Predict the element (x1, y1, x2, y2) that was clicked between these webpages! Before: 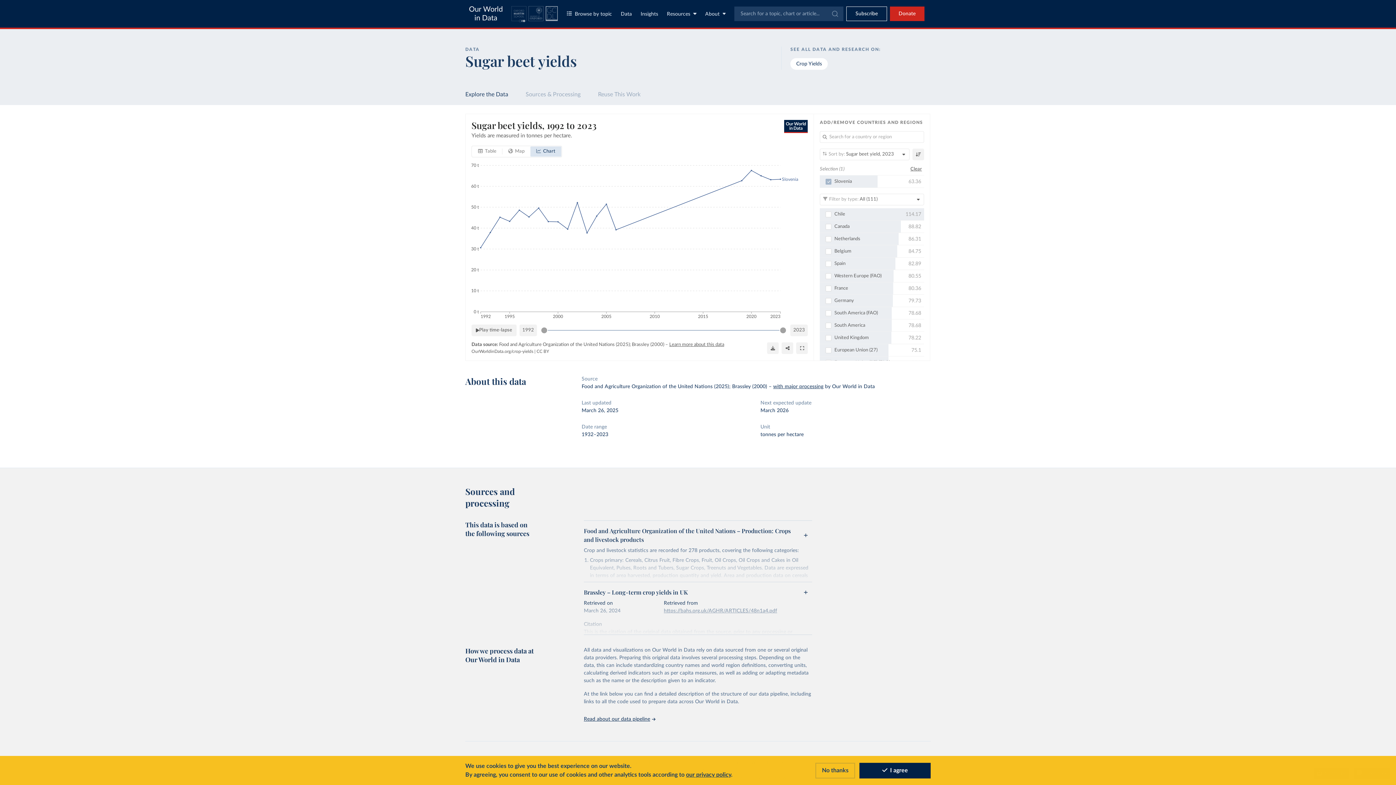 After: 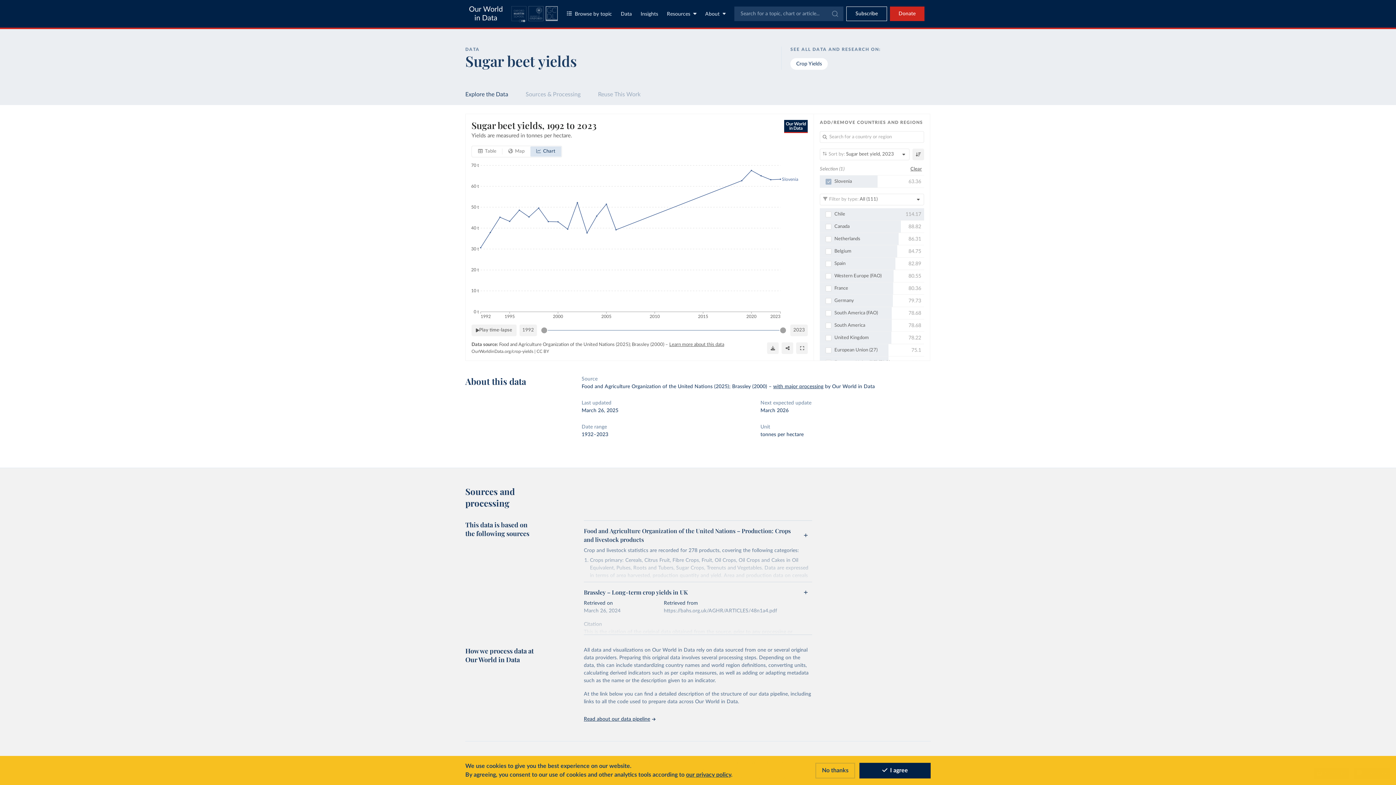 Action: label: https://bahs.org.uk/AGHR/ARTICLES/48n1a4.pdf bbox: (663, 608, 777, 613)